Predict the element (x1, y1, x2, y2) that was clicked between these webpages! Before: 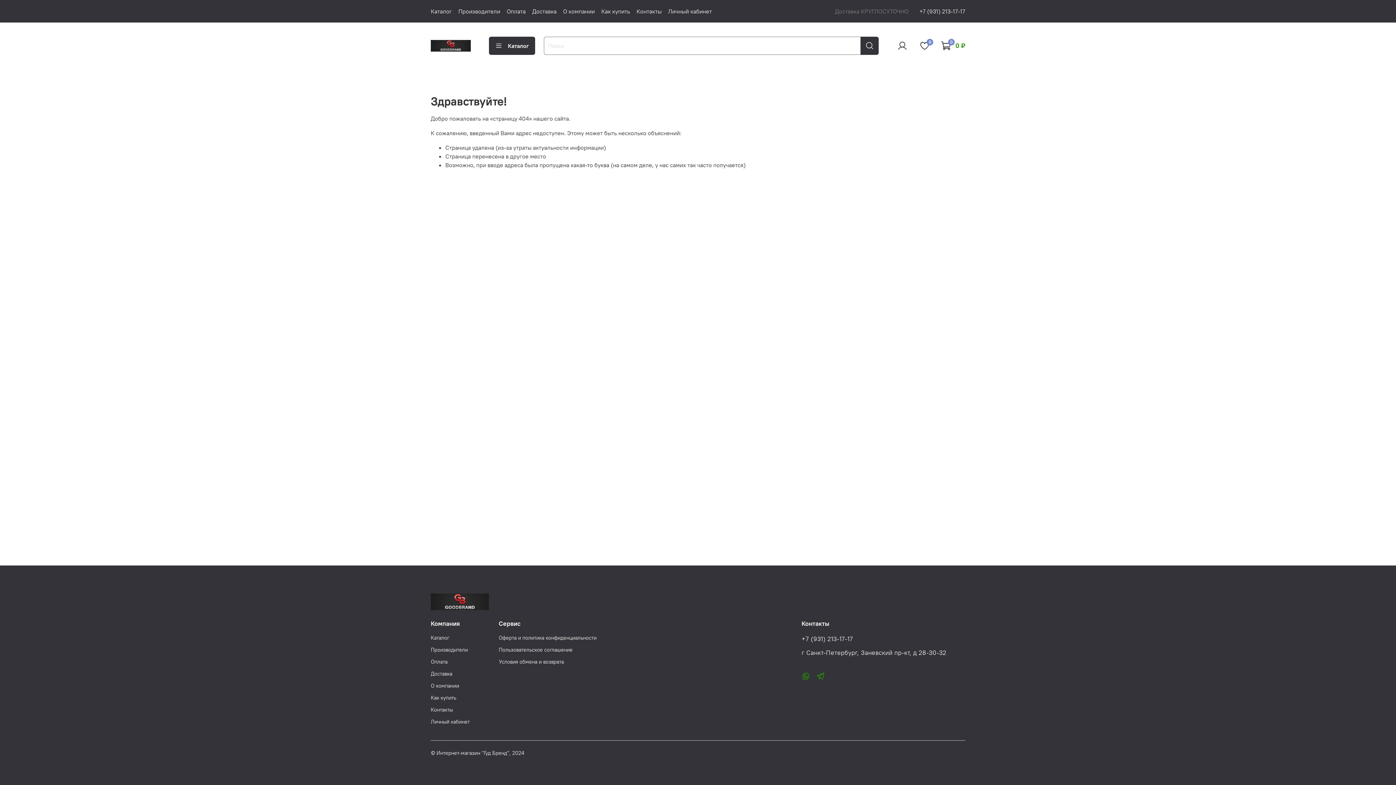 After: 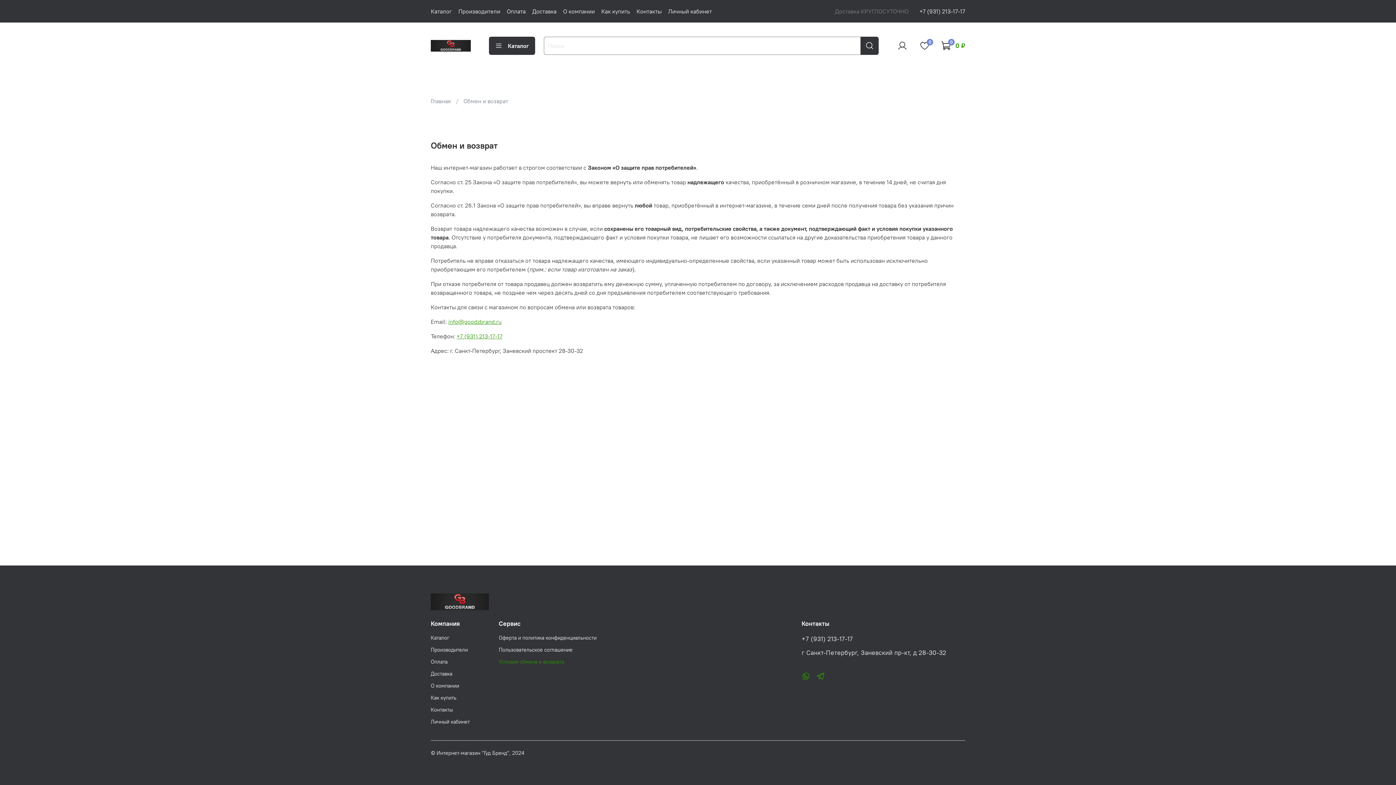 Action: label: Условия обмена и возврата bbox: (498, 658, 596, 666)